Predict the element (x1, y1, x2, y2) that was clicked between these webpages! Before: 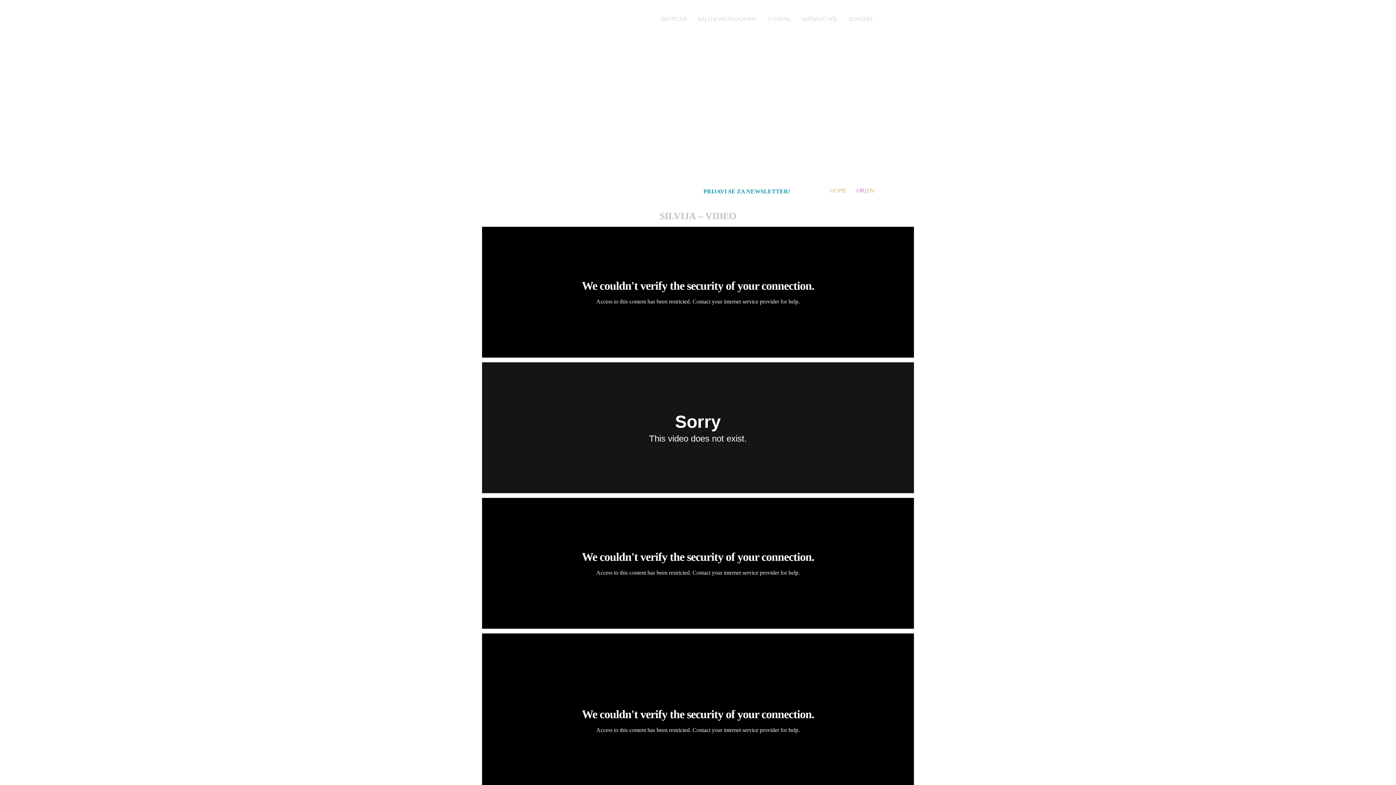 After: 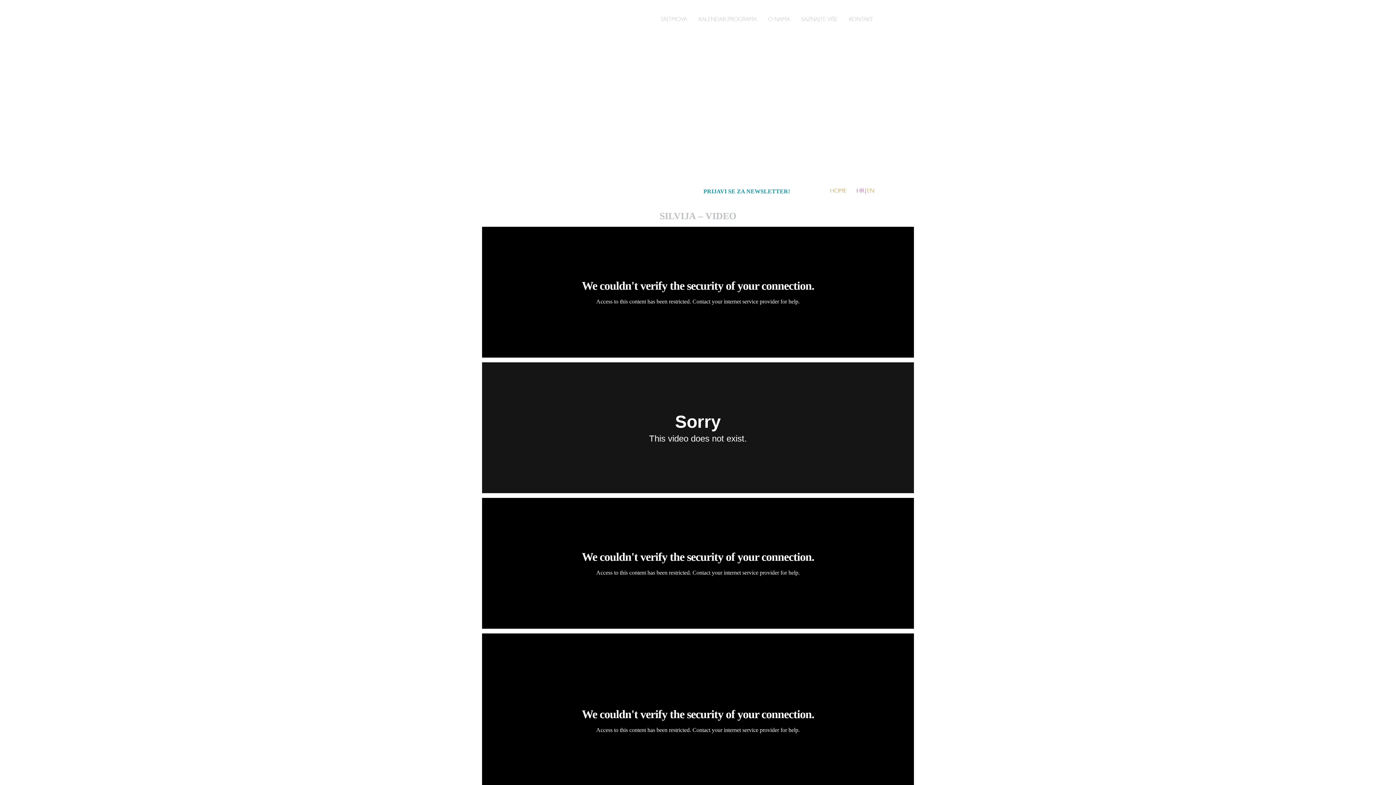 Action: label: HR bbox: (856, 188, 864, 194)